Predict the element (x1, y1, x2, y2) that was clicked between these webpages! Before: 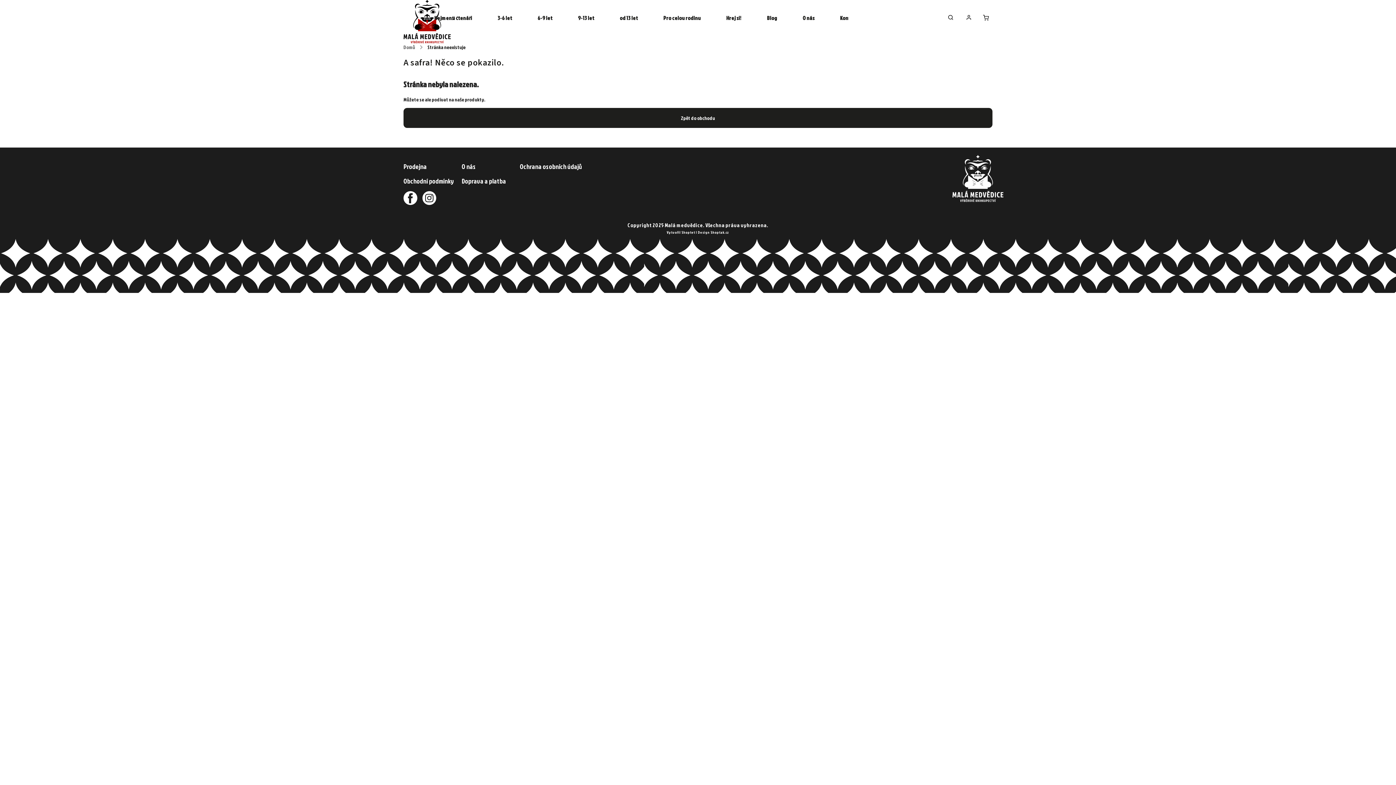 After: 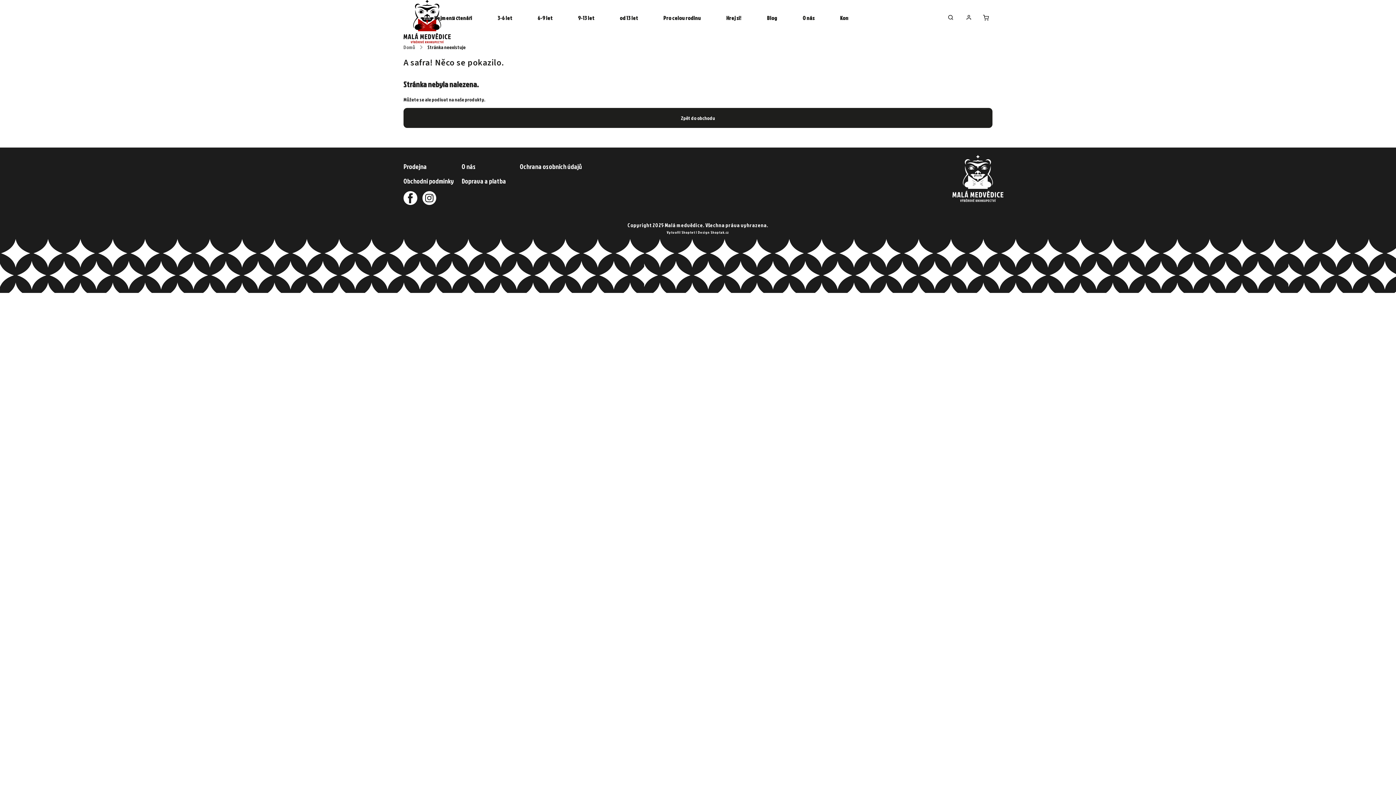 Action: label: IG bbox: (418, 191, 436, 205)